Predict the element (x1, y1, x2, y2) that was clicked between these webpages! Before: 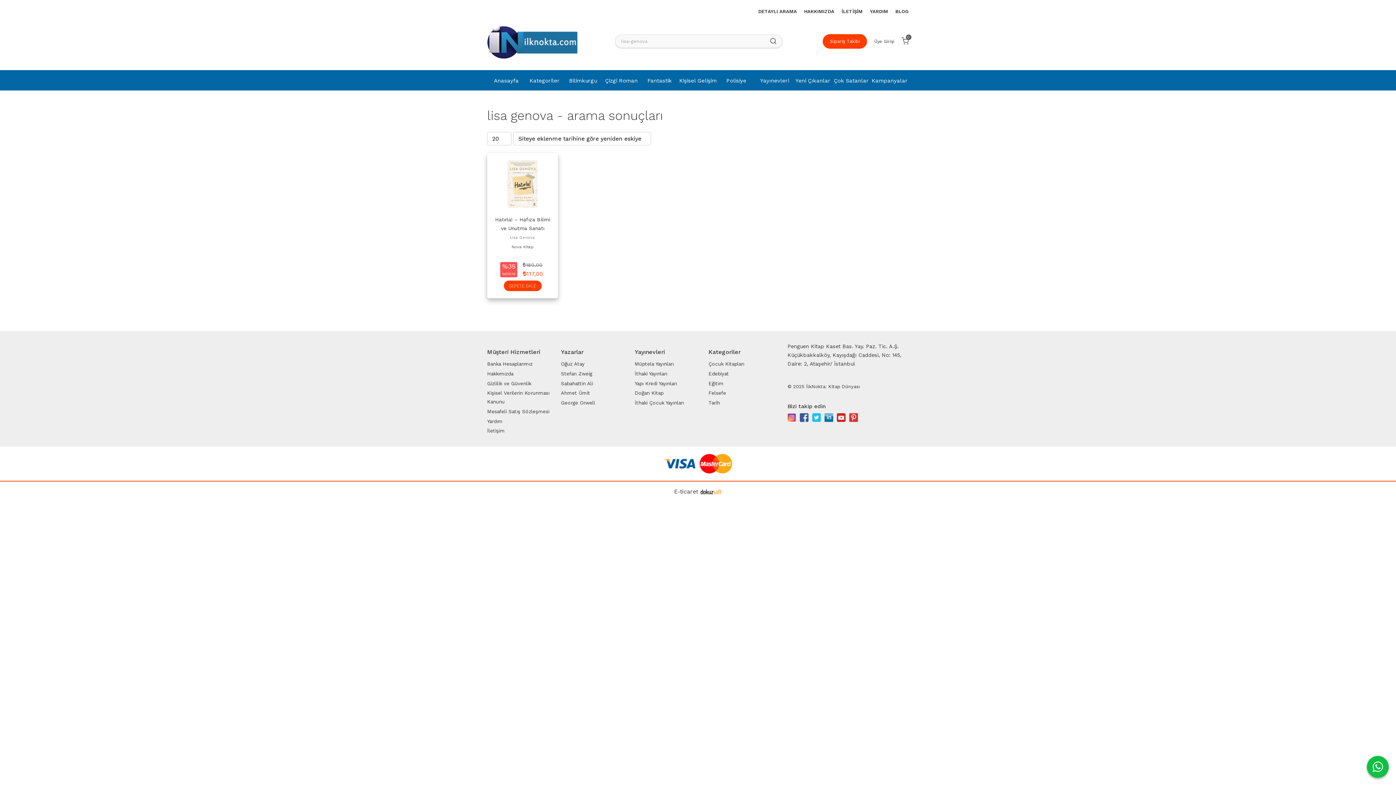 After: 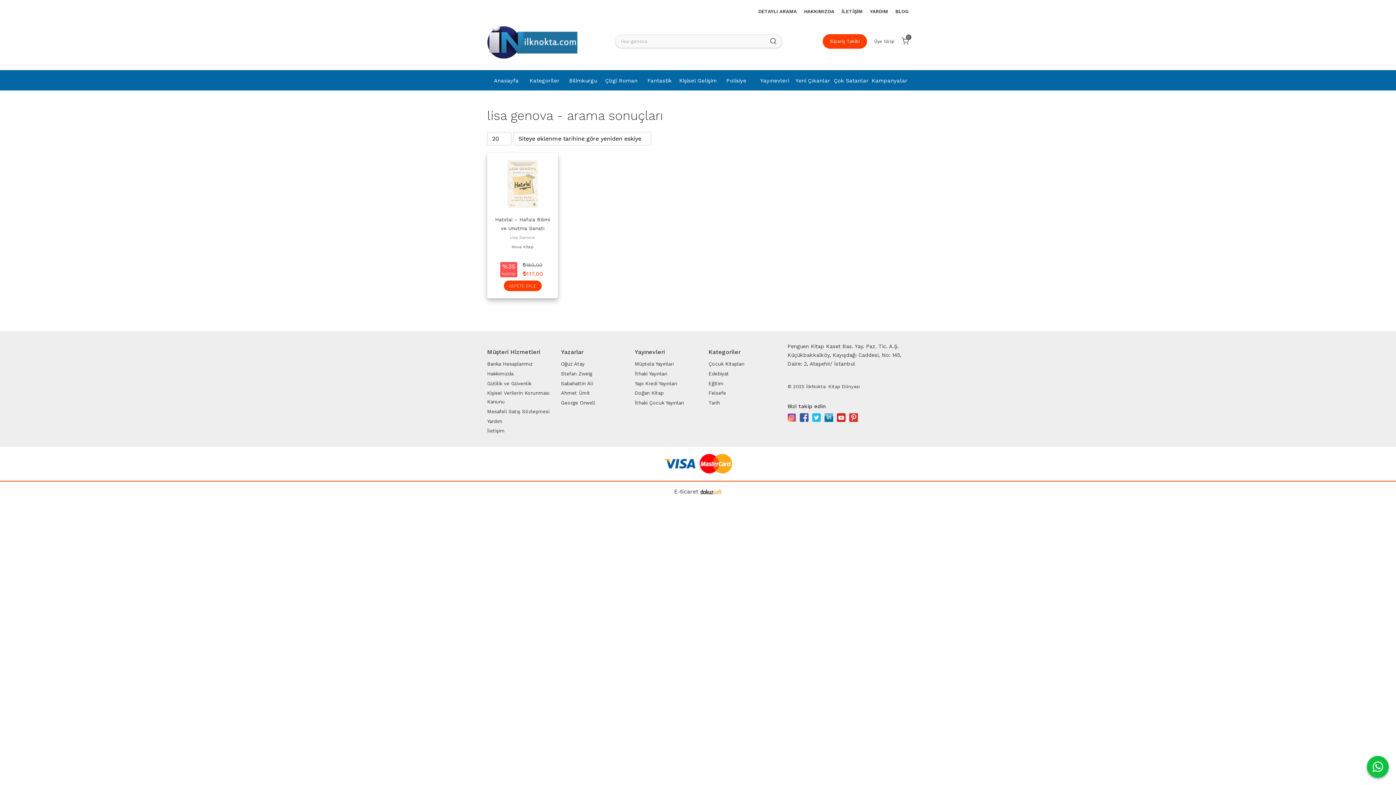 Action: bbox: (800, 412, 808, 421)